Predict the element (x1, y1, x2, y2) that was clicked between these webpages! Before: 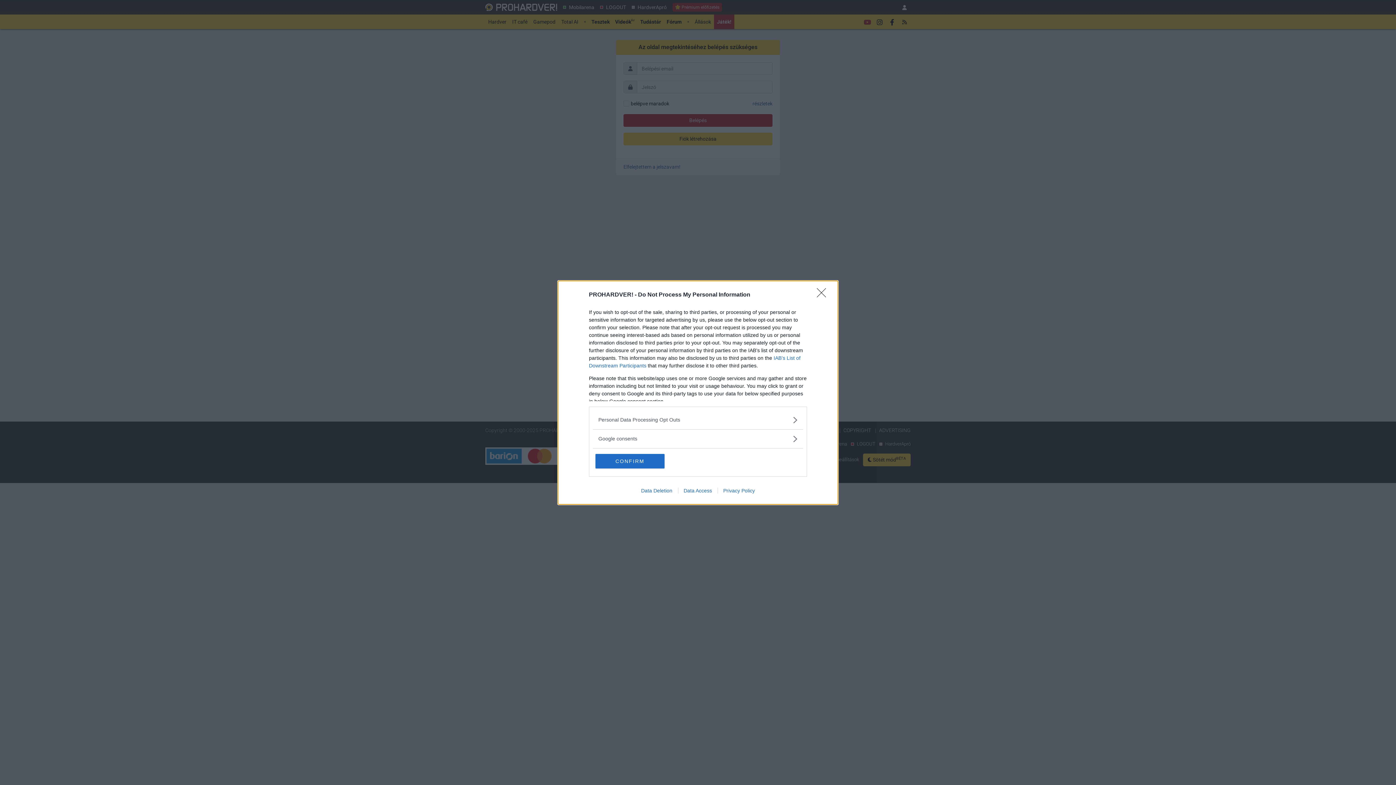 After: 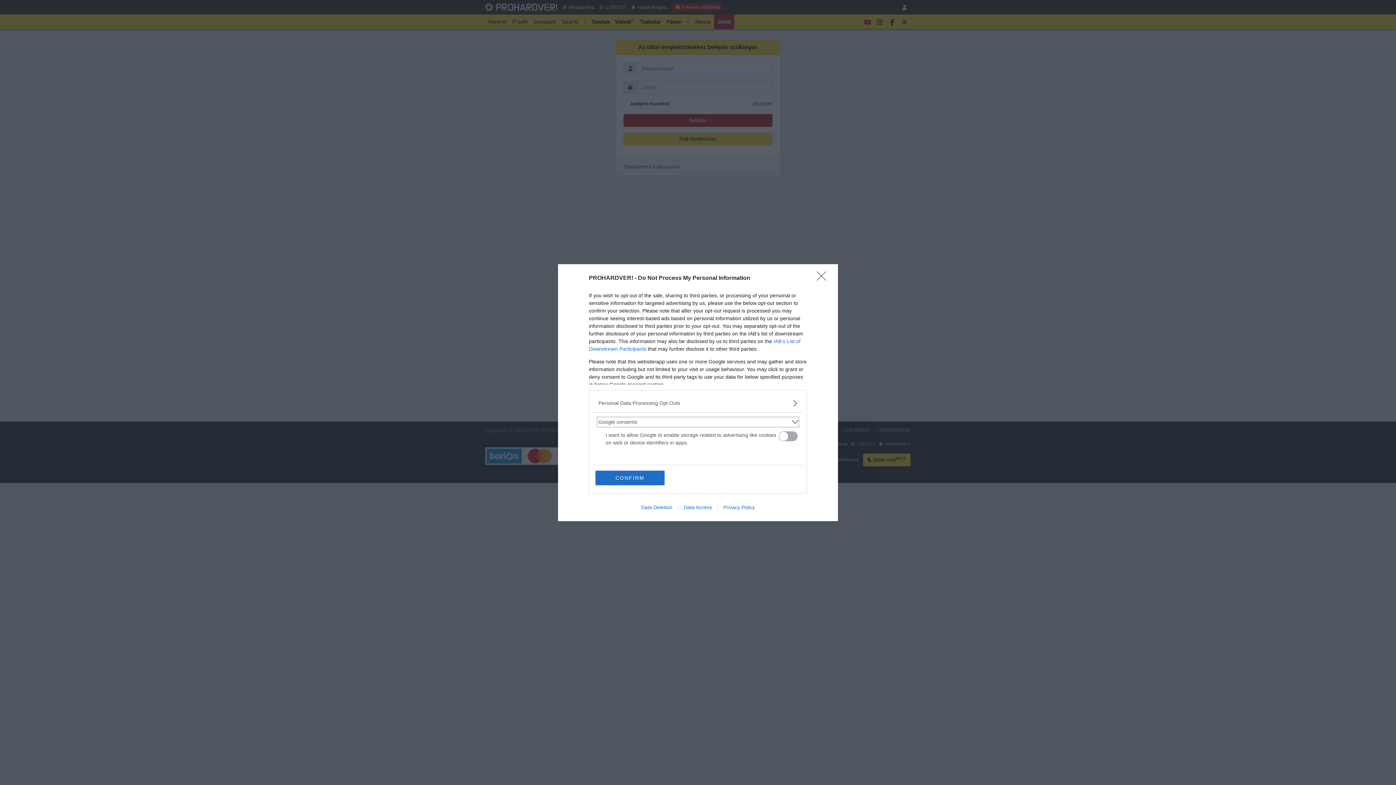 Action: bbox: (598, 435, 797, 442) label: Google consents